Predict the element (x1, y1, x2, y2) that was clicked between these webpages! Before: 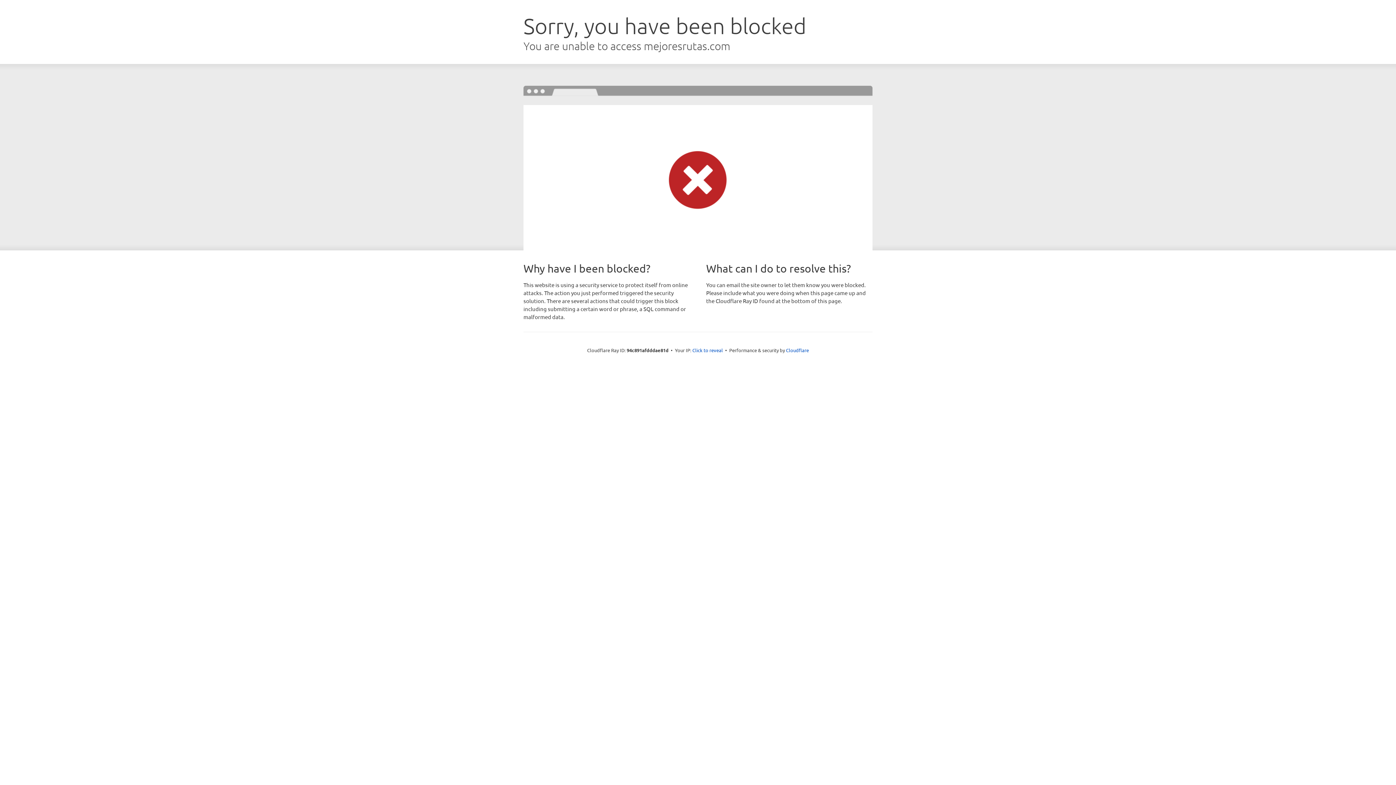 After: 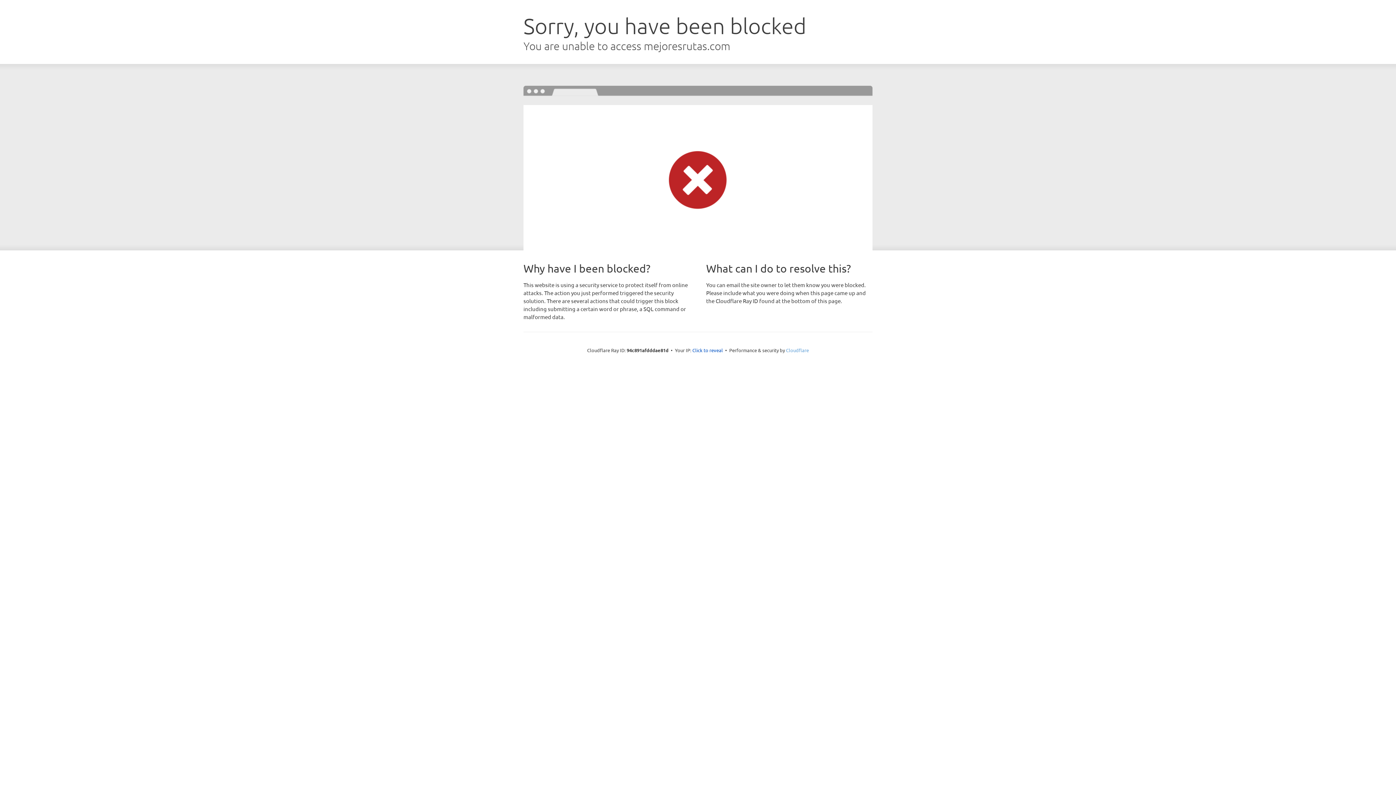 Action: label: Cloudflare bbox: (786, 347, 809, 353)